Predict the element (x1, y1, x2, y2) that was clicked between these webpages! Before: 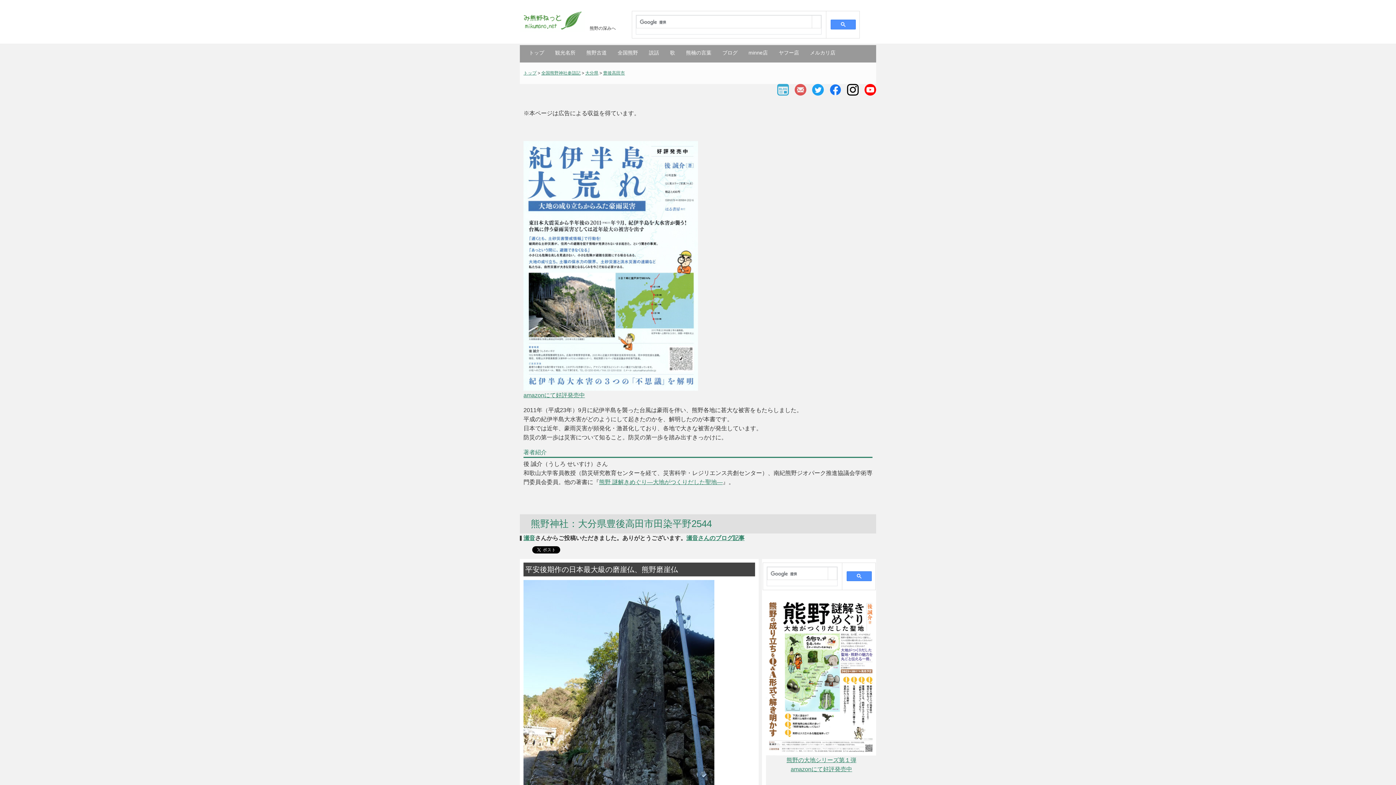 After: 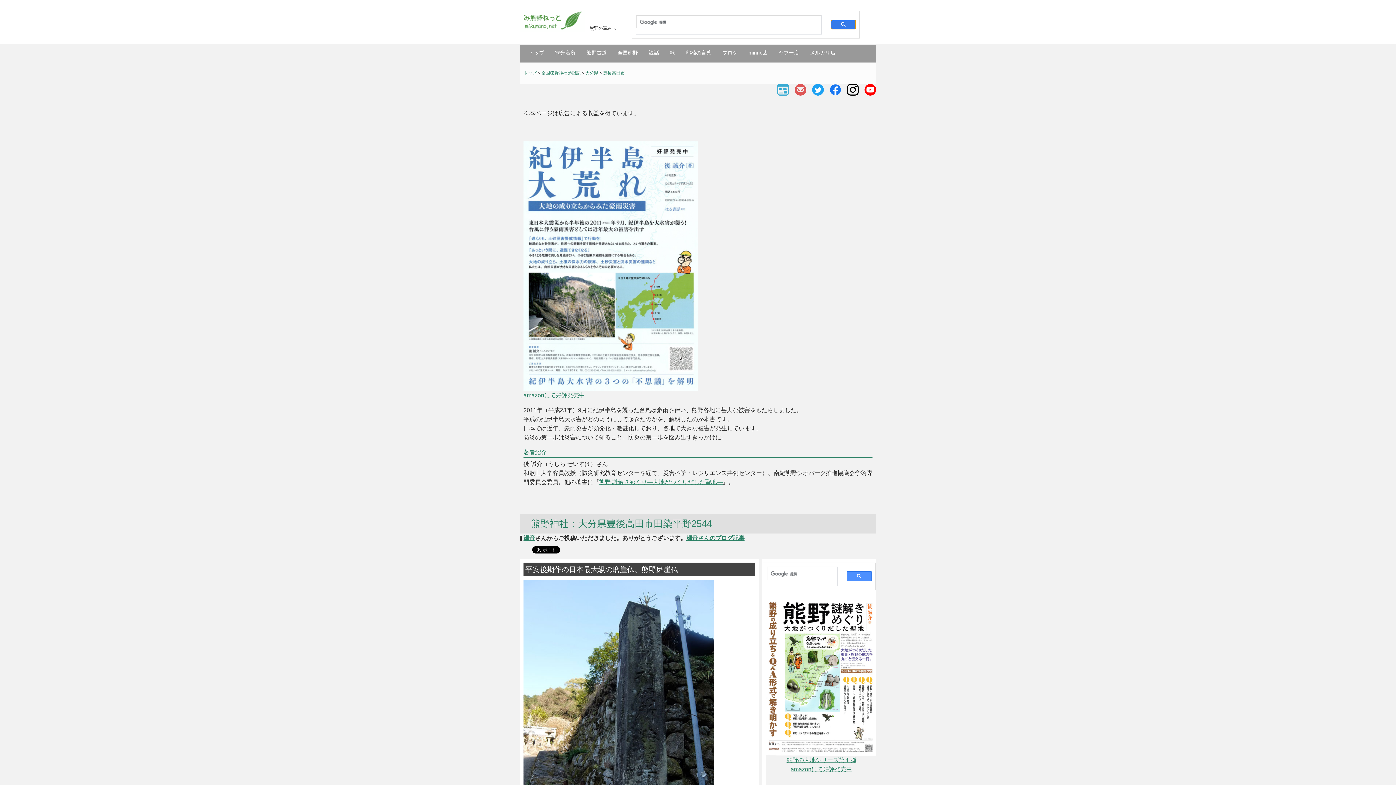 Action: bbox: (831, 19, 856, 29)